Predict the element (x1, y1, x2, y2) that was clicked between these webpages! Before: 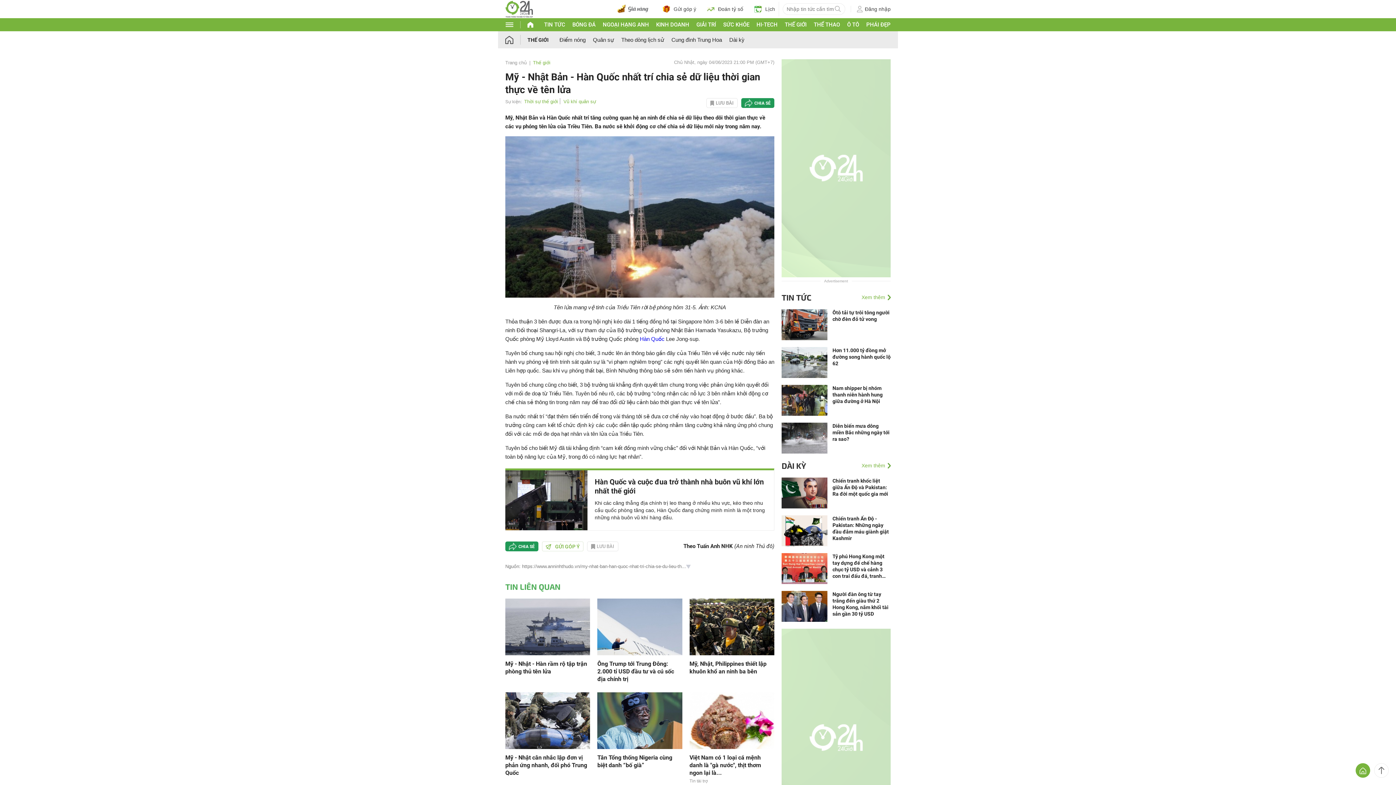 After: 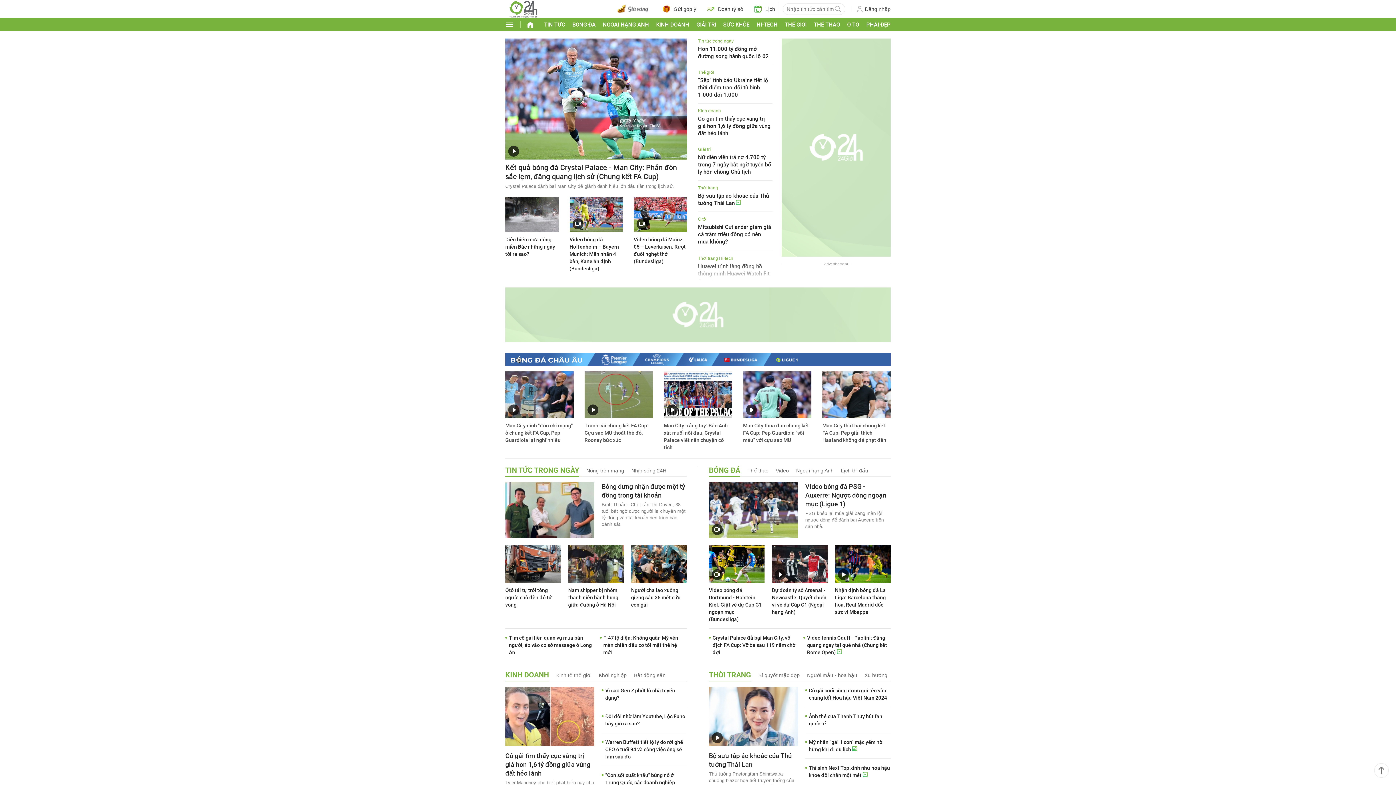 Action: bbox: (1356, 763, 1370, 778)